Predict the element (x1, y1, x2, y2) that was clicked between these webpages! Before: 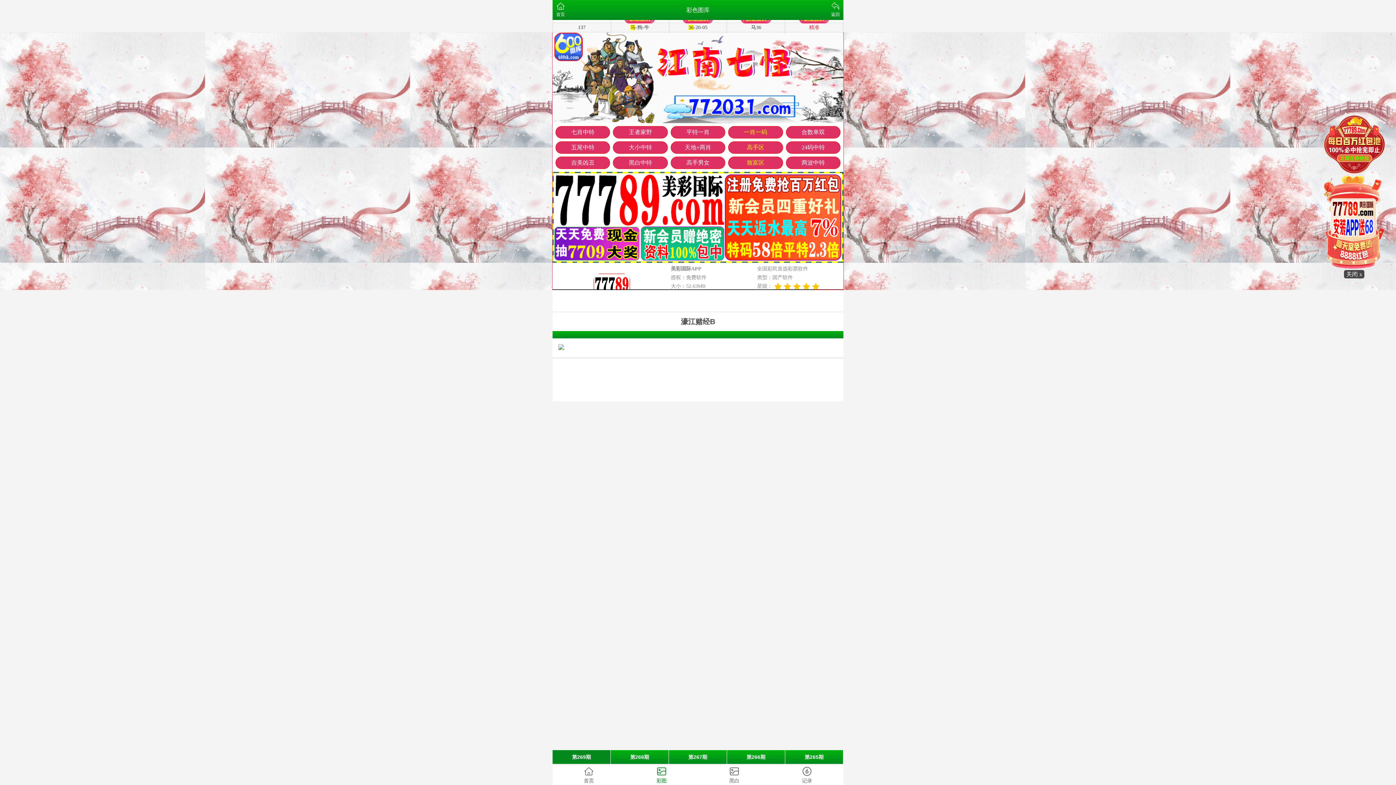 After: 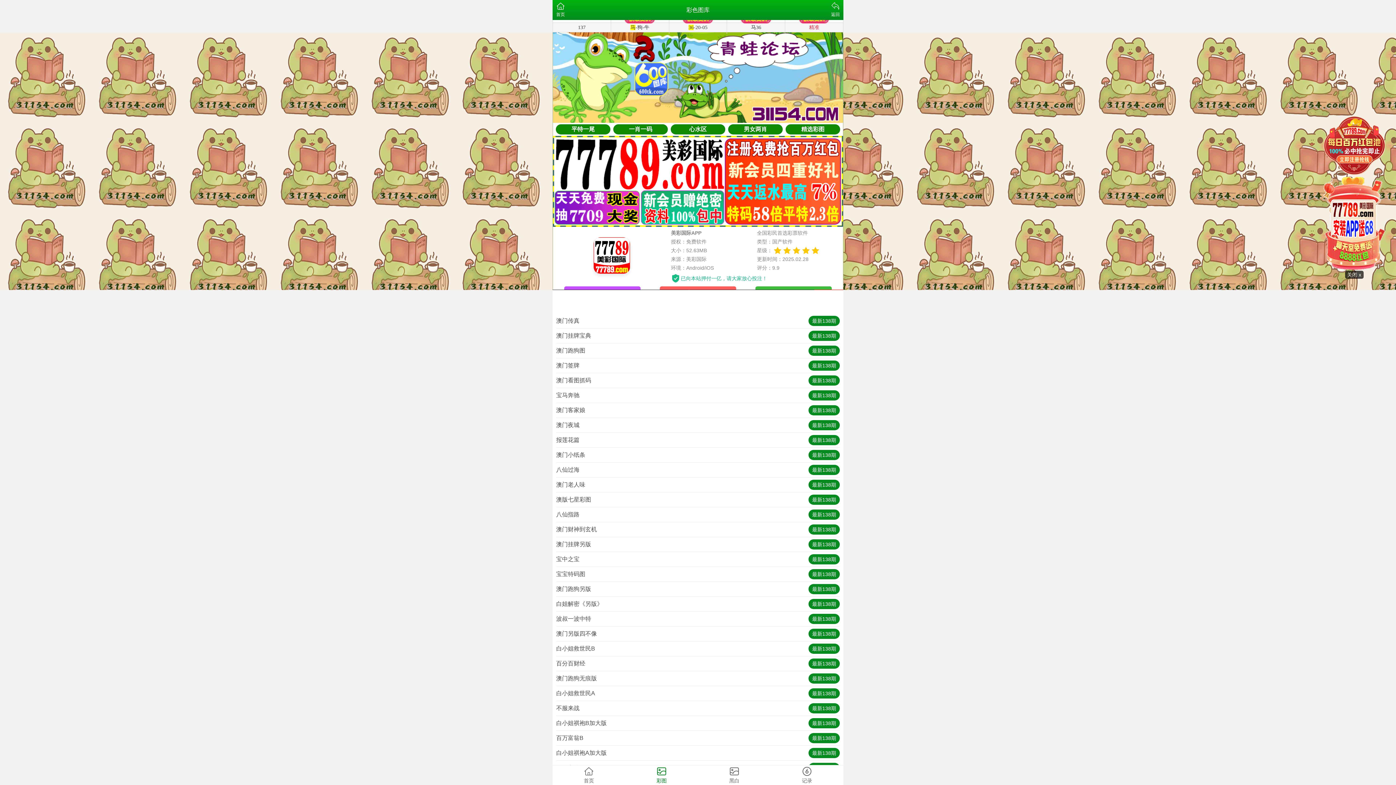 Action: bbox: (625, 765, 698, 785) label: 彩图